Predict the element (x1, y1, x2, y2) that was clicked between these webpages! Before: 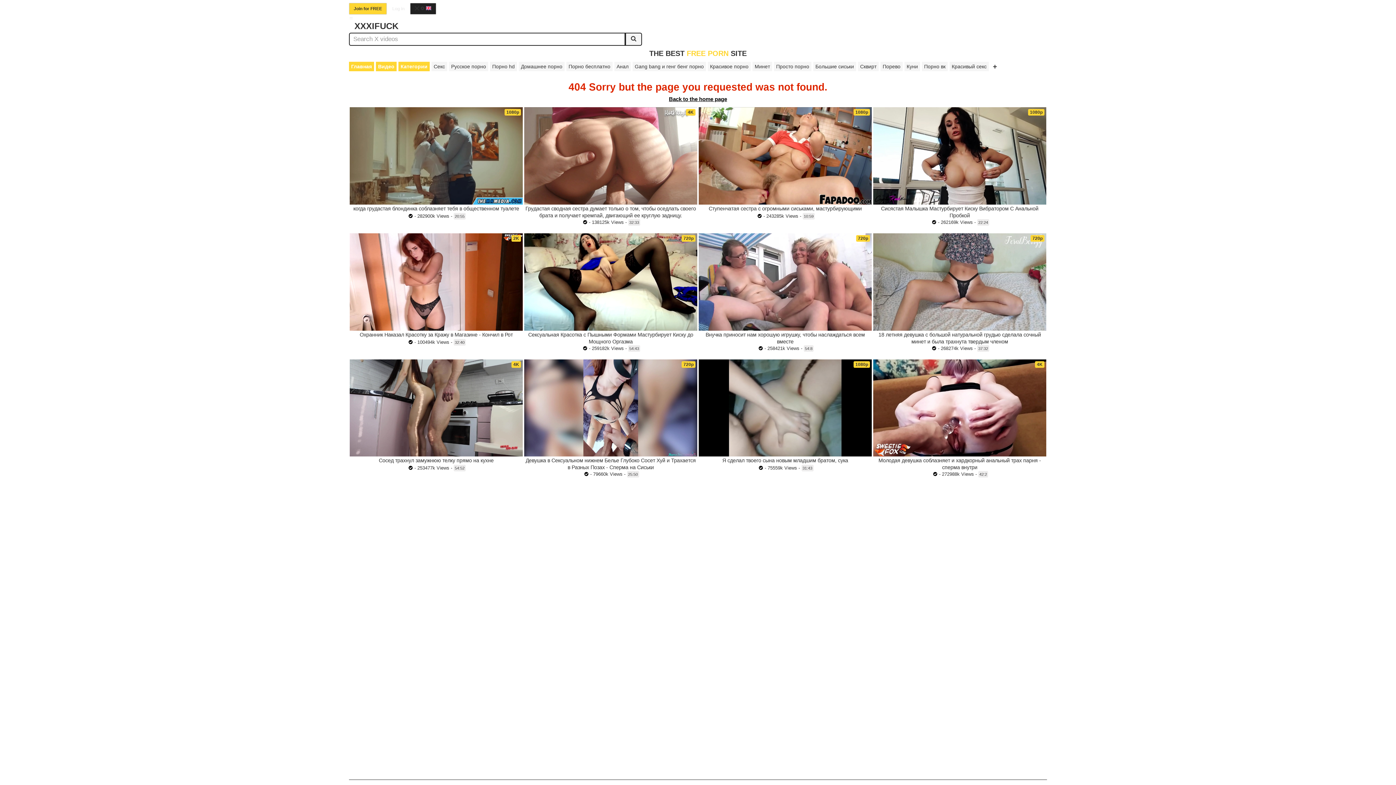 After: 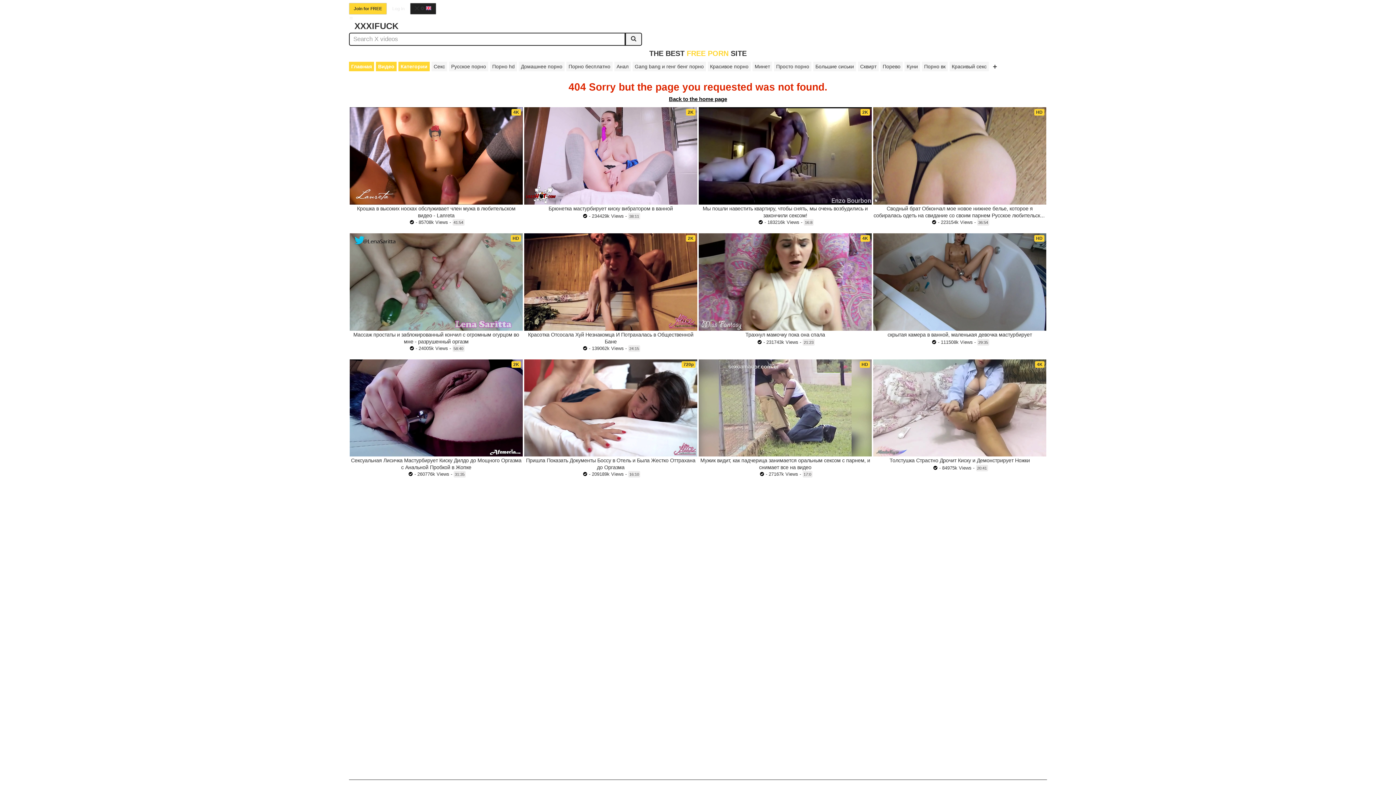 Action: label:   bbox: (757, 345, 764, 351)